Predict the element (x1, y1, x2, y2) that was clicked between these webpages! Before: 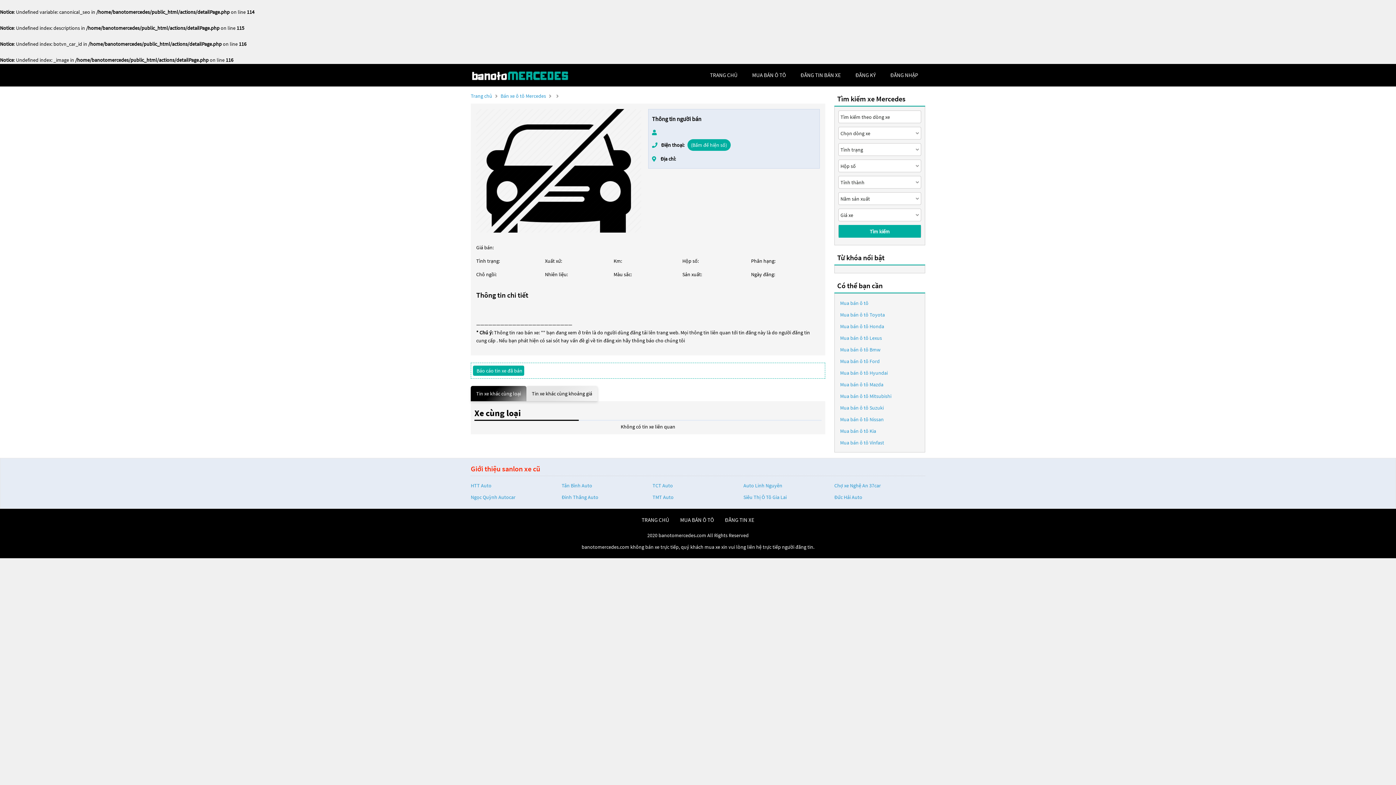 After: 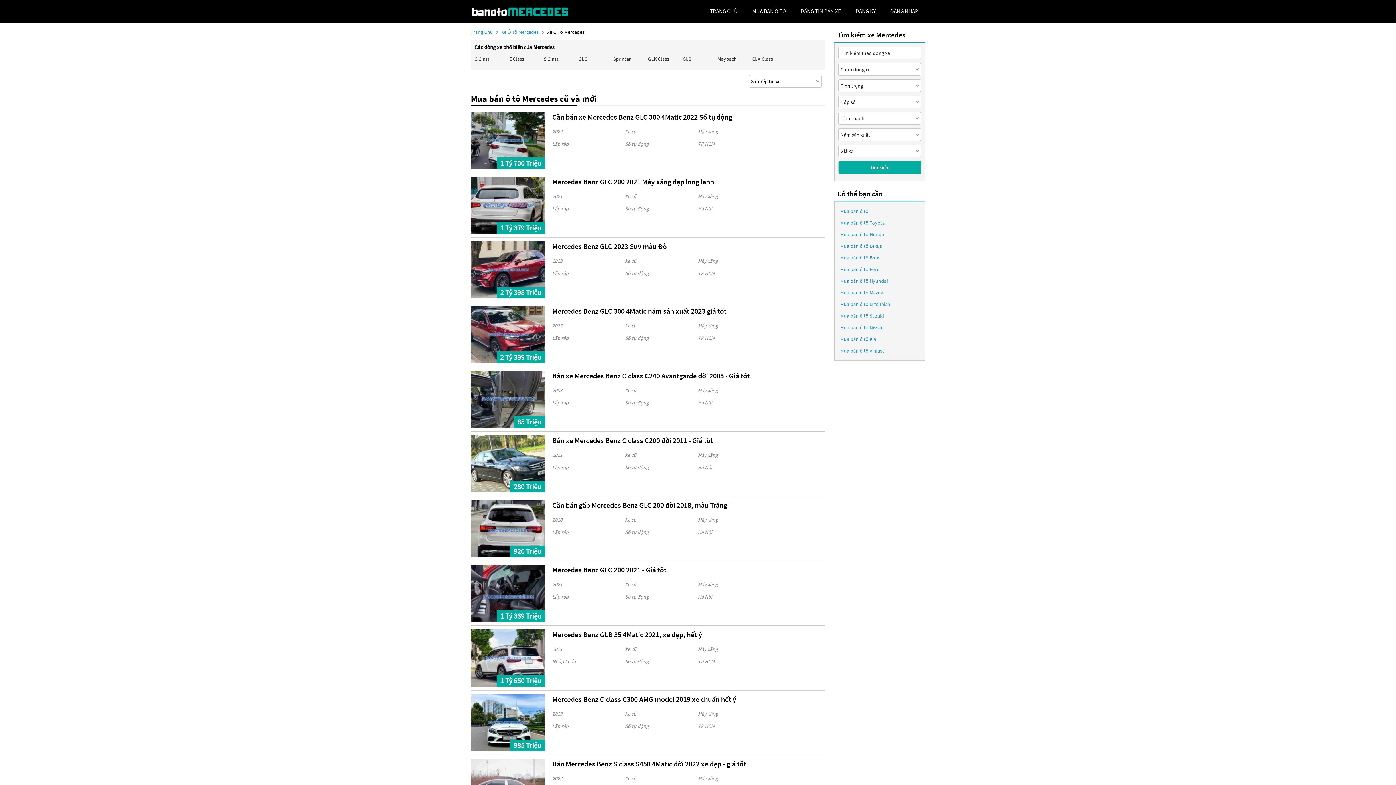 Action: bbox: (500, 92, 546, 99) label: Bán xe ô tô Mercedes